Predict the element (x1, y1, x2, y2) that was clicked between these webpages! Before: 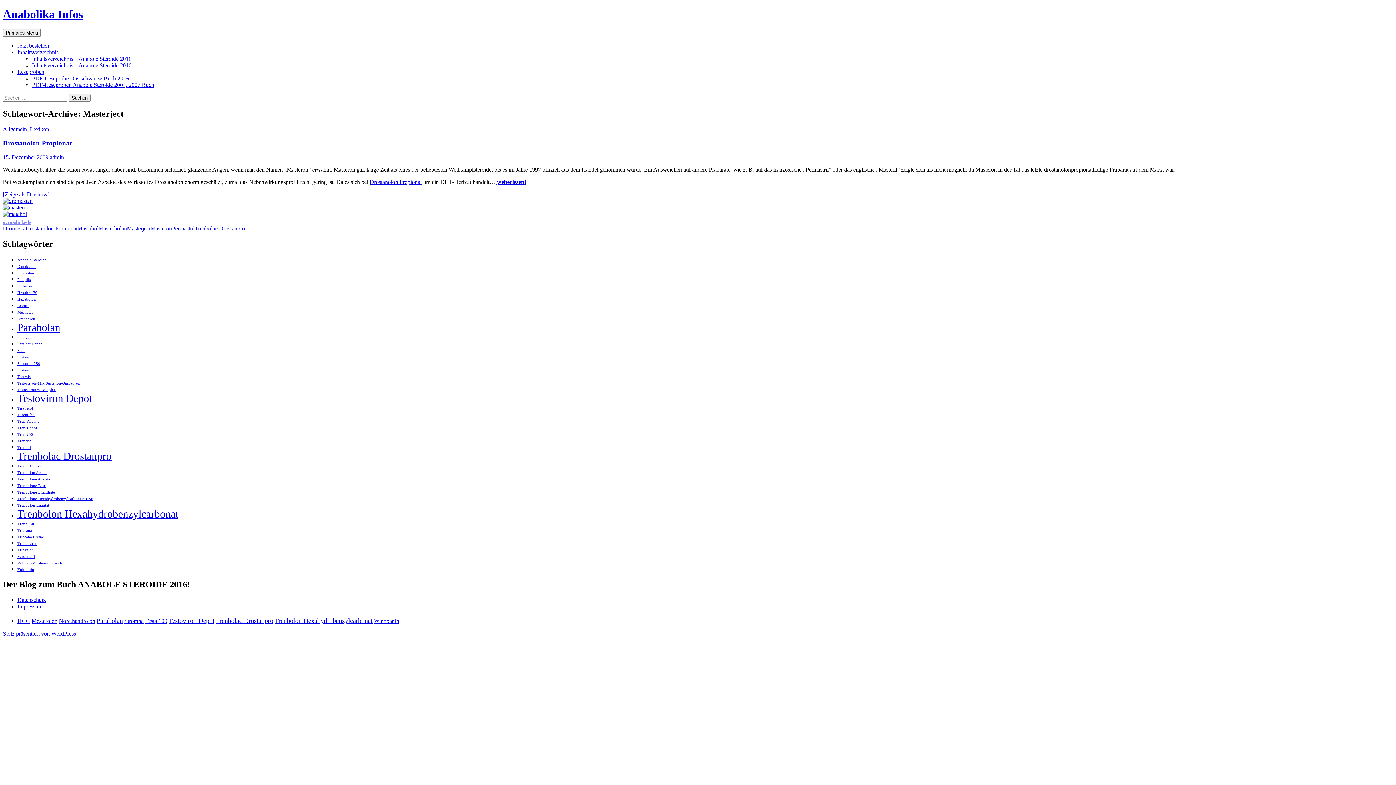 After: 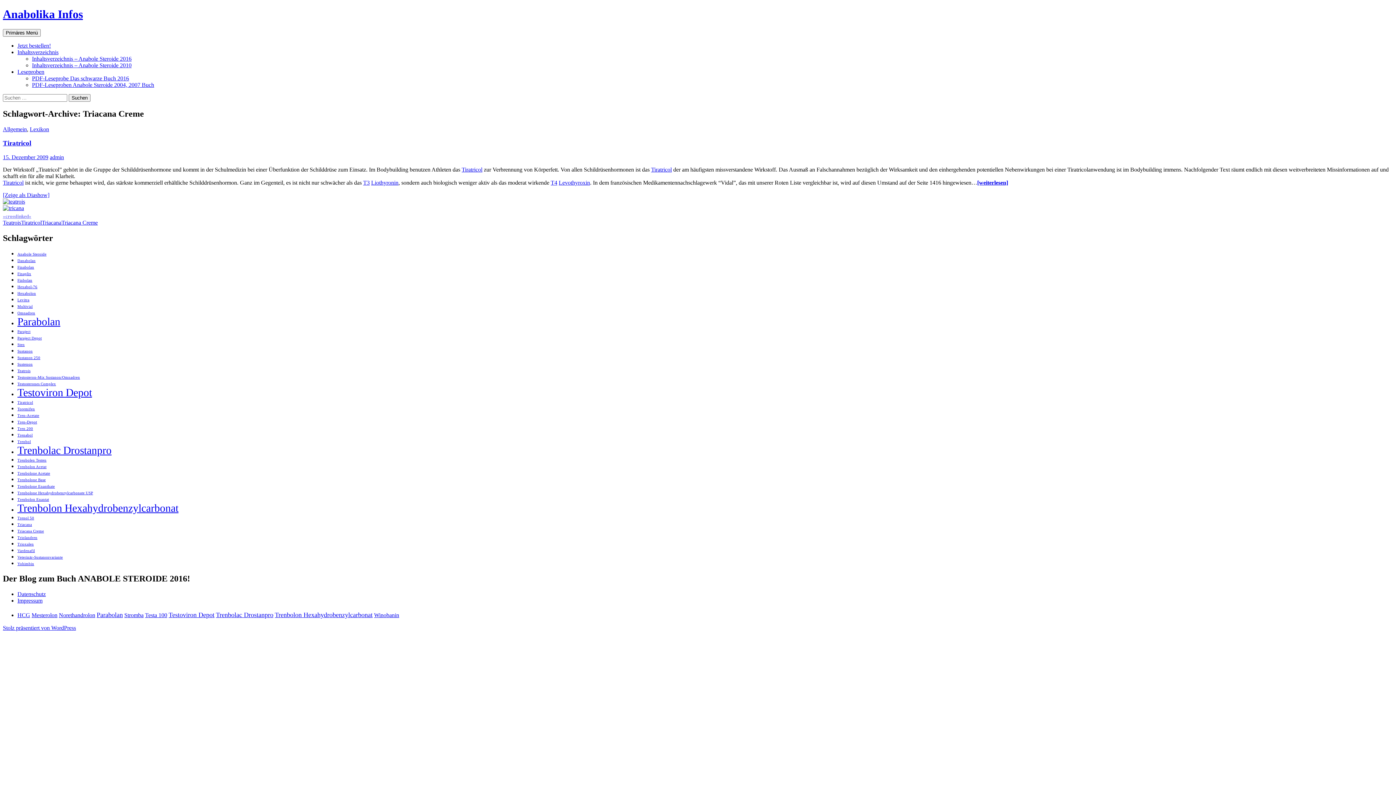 Action: label: Triacana Creme (1 Eintrag) bbox: (17, 535, 44, 539)